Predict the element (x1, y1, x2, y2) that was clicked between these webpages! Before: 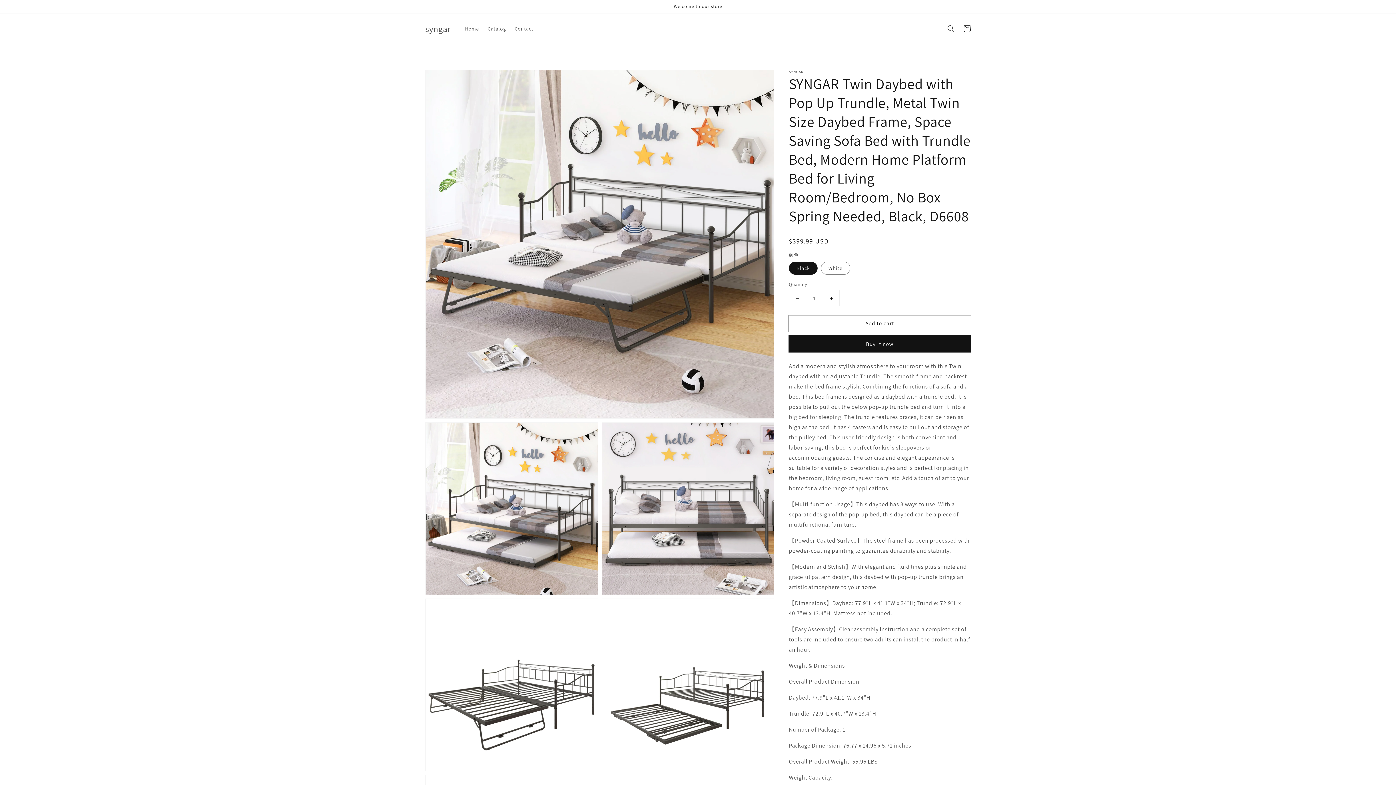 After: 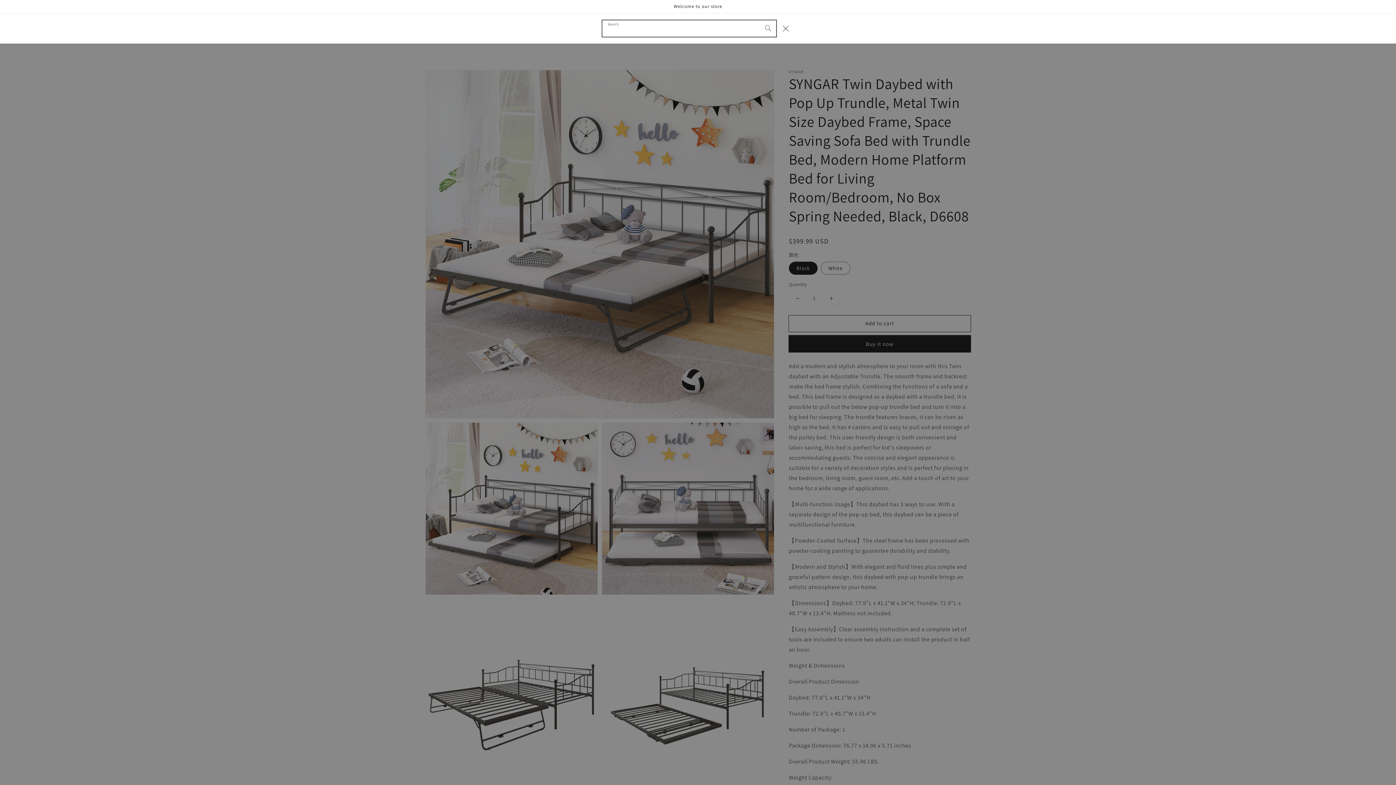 Action: bbox: (943, 20, 959, 36) label: Search